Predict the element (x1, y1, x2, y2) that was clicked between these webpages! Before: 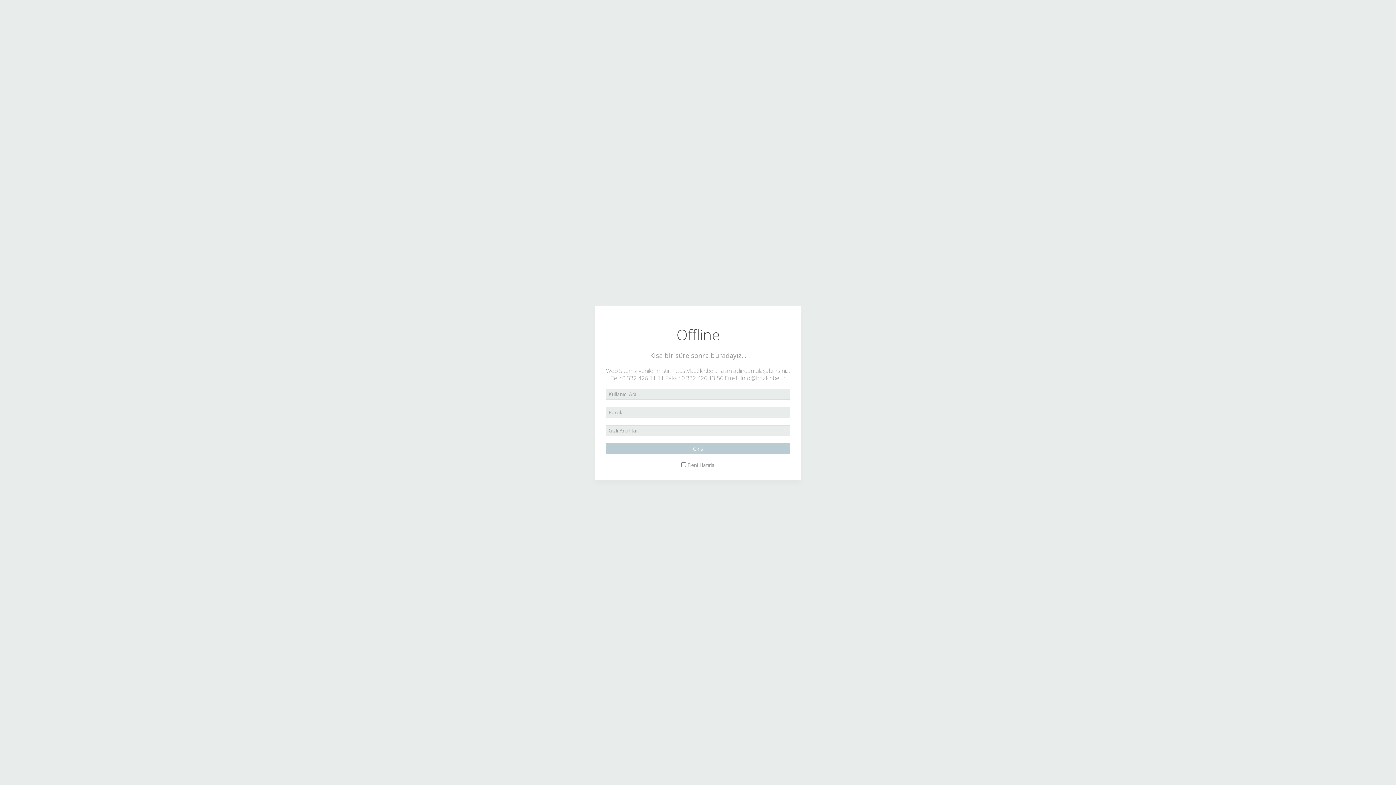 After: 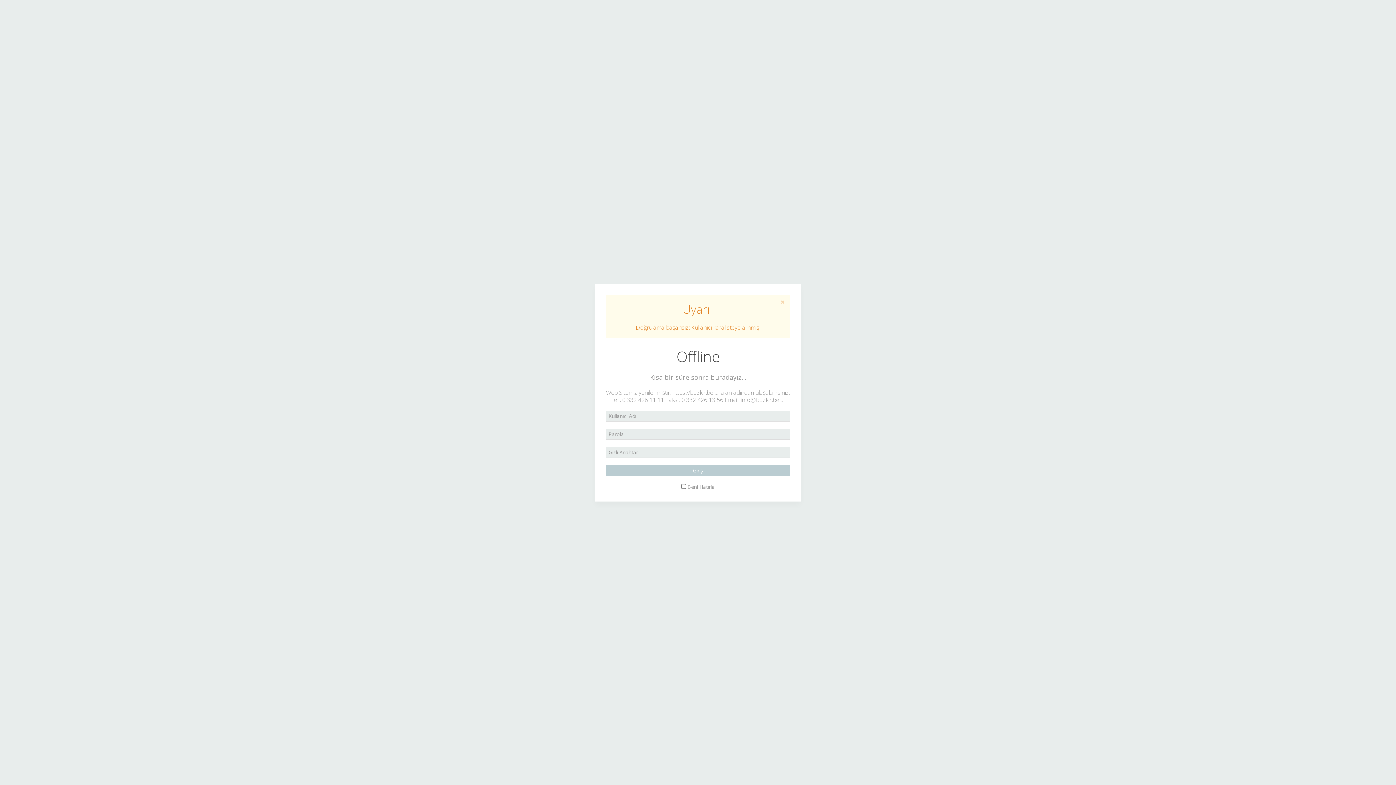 Action: bbox: (606, 443, 790, 454) label: Giriş